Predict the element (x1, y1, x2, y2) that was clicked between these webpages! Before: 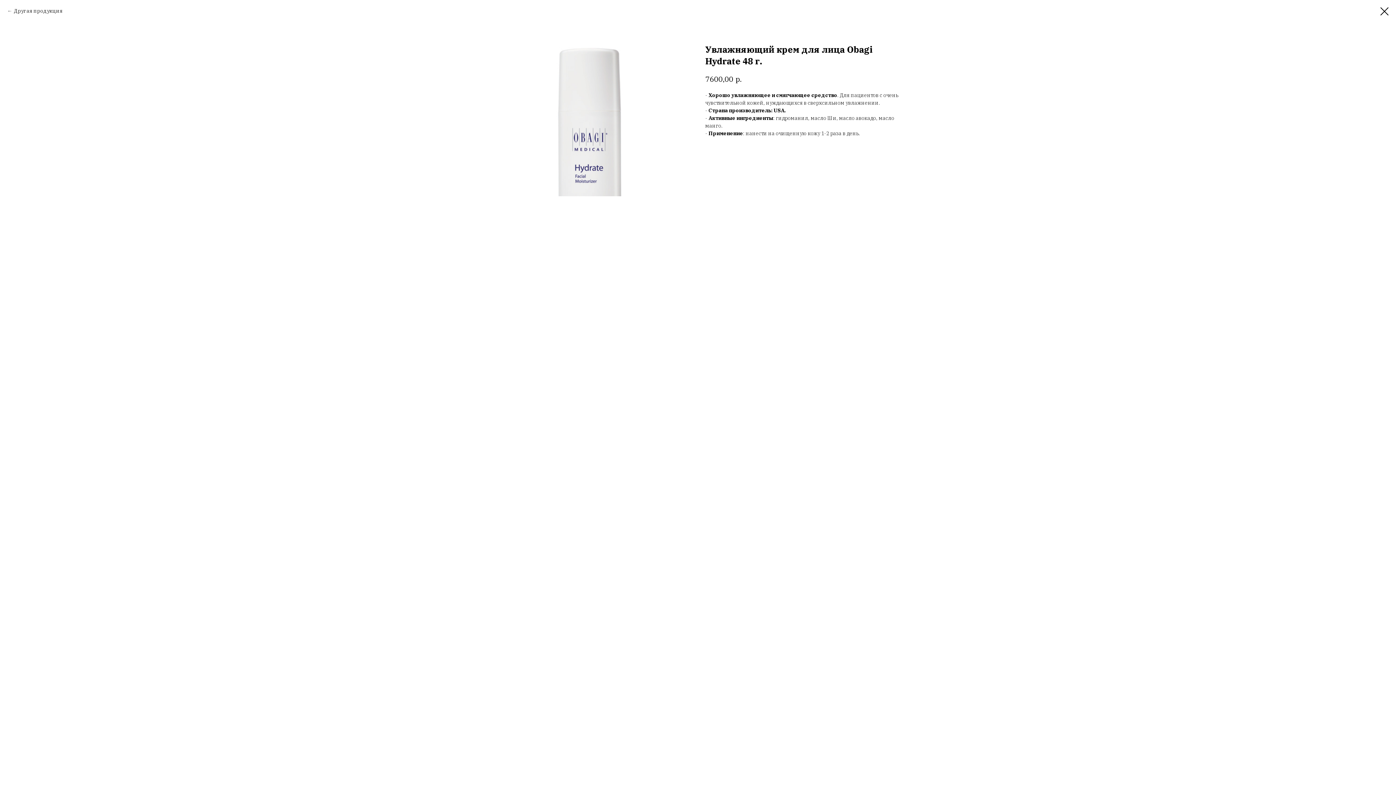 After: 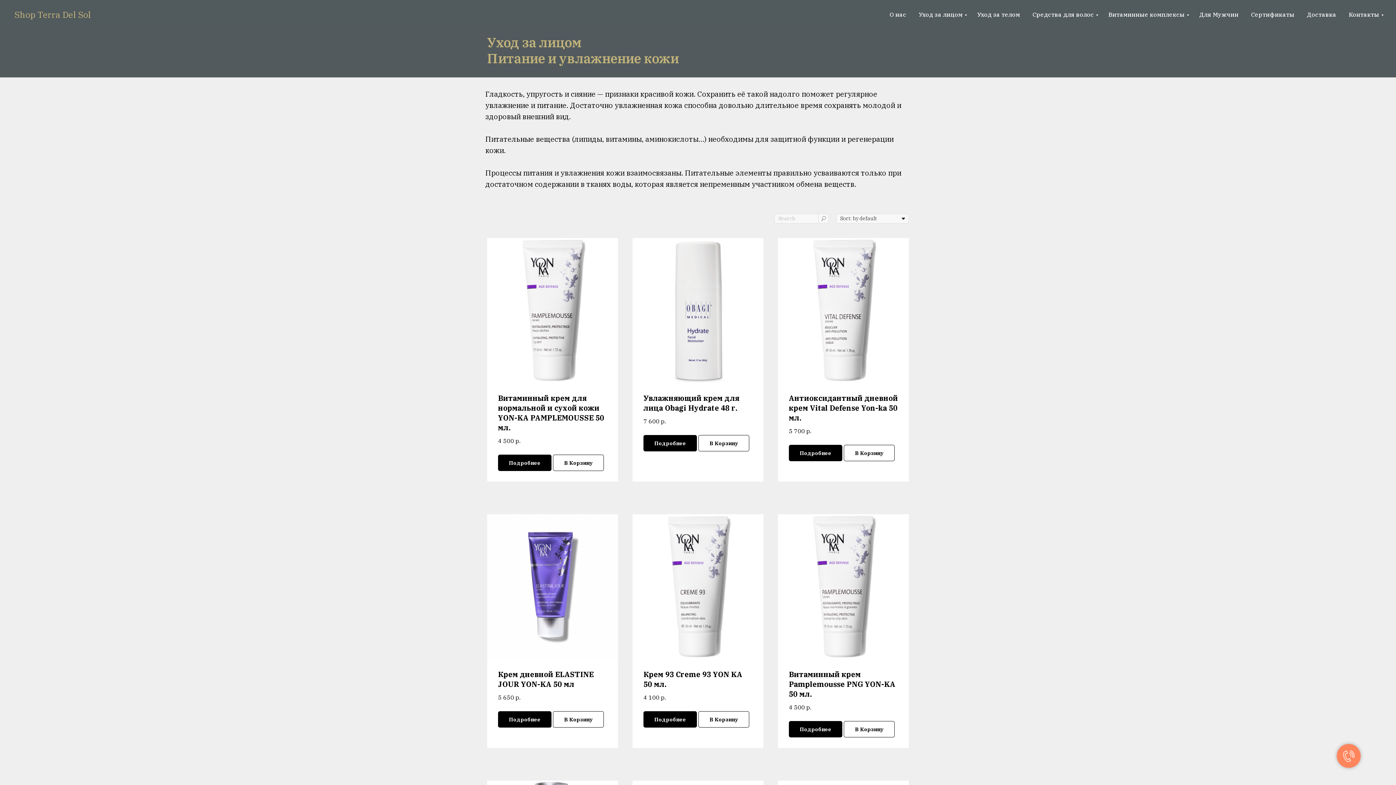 Action: bbox: (7, 7, 62, 14) label: Другая продукция